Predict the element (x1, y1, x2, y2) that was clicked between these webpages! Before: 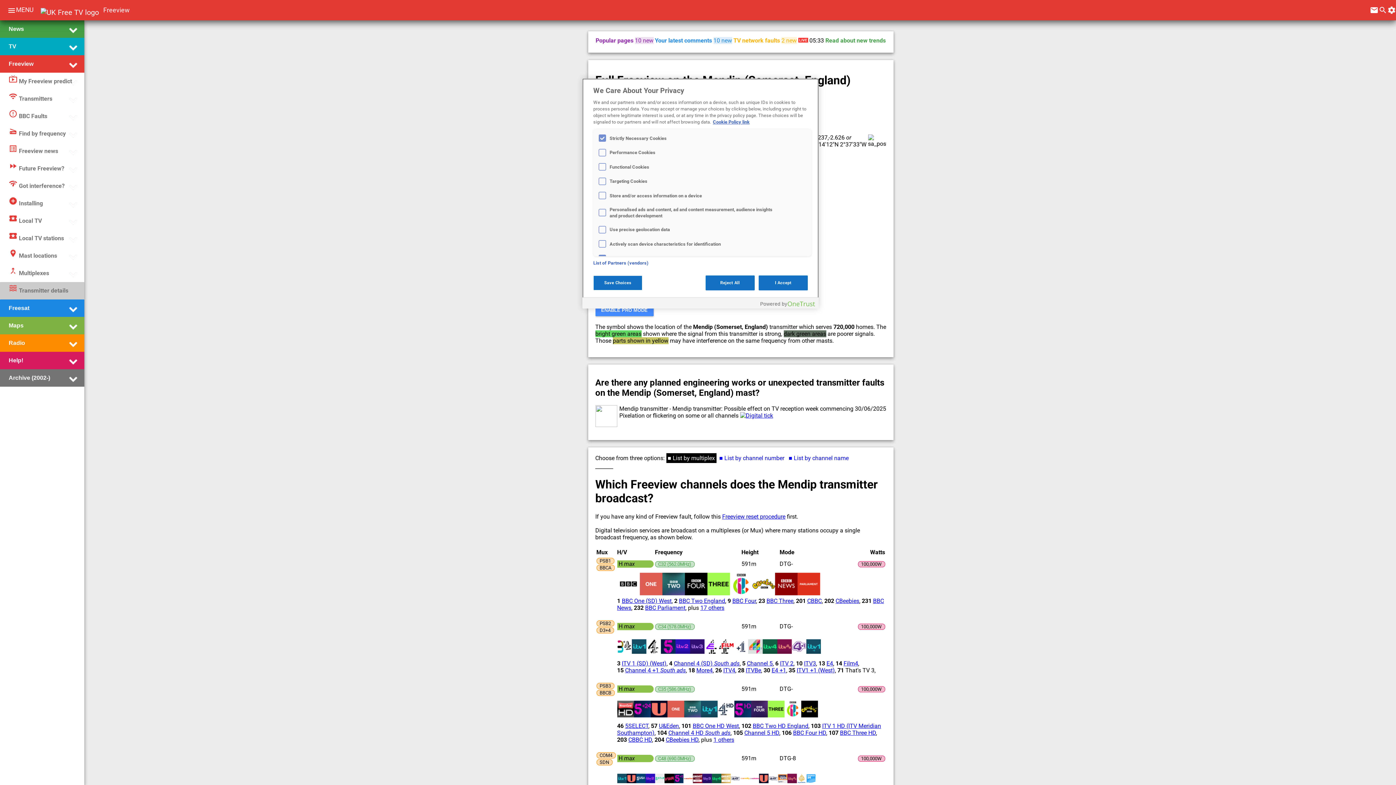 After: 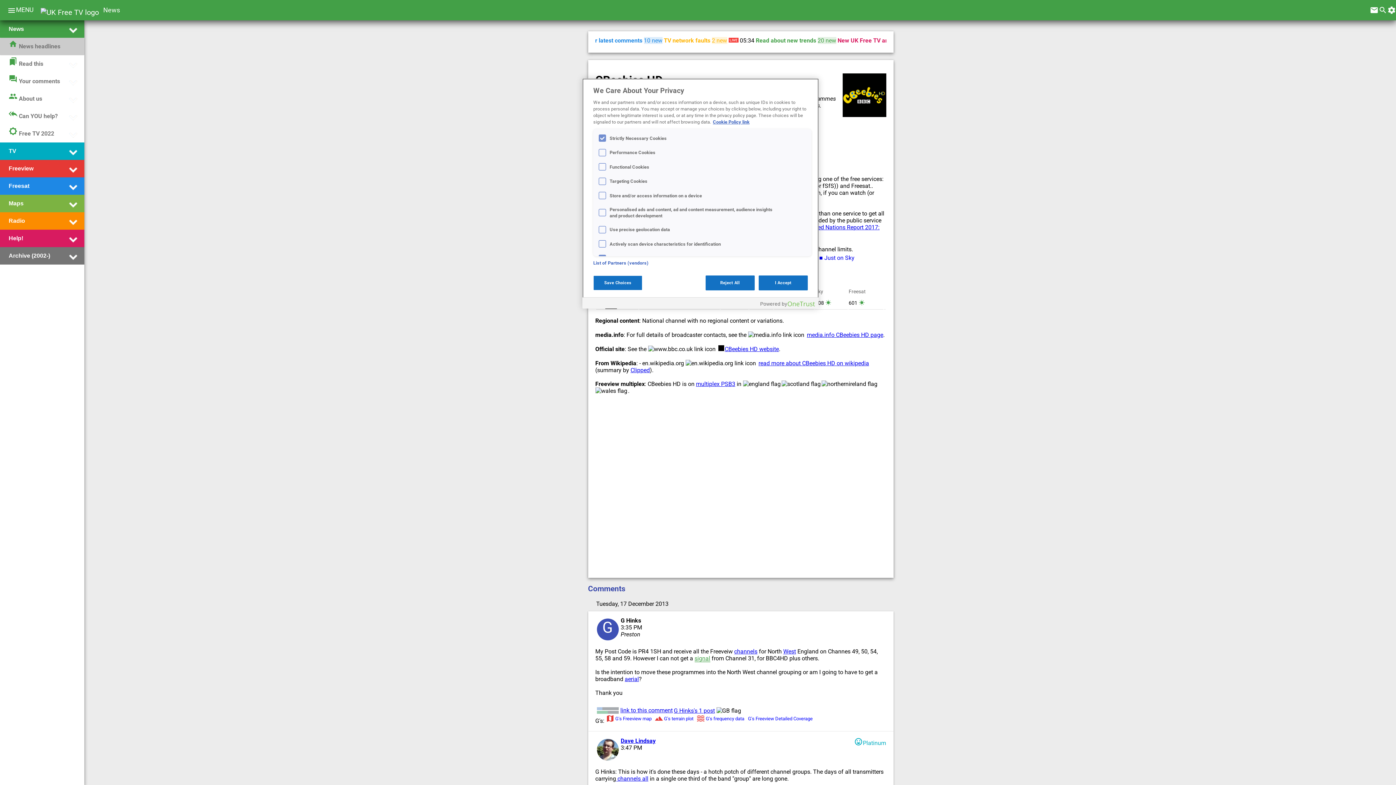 Action: bbox: (666, 736, 698, 743) label: CBeebies HD